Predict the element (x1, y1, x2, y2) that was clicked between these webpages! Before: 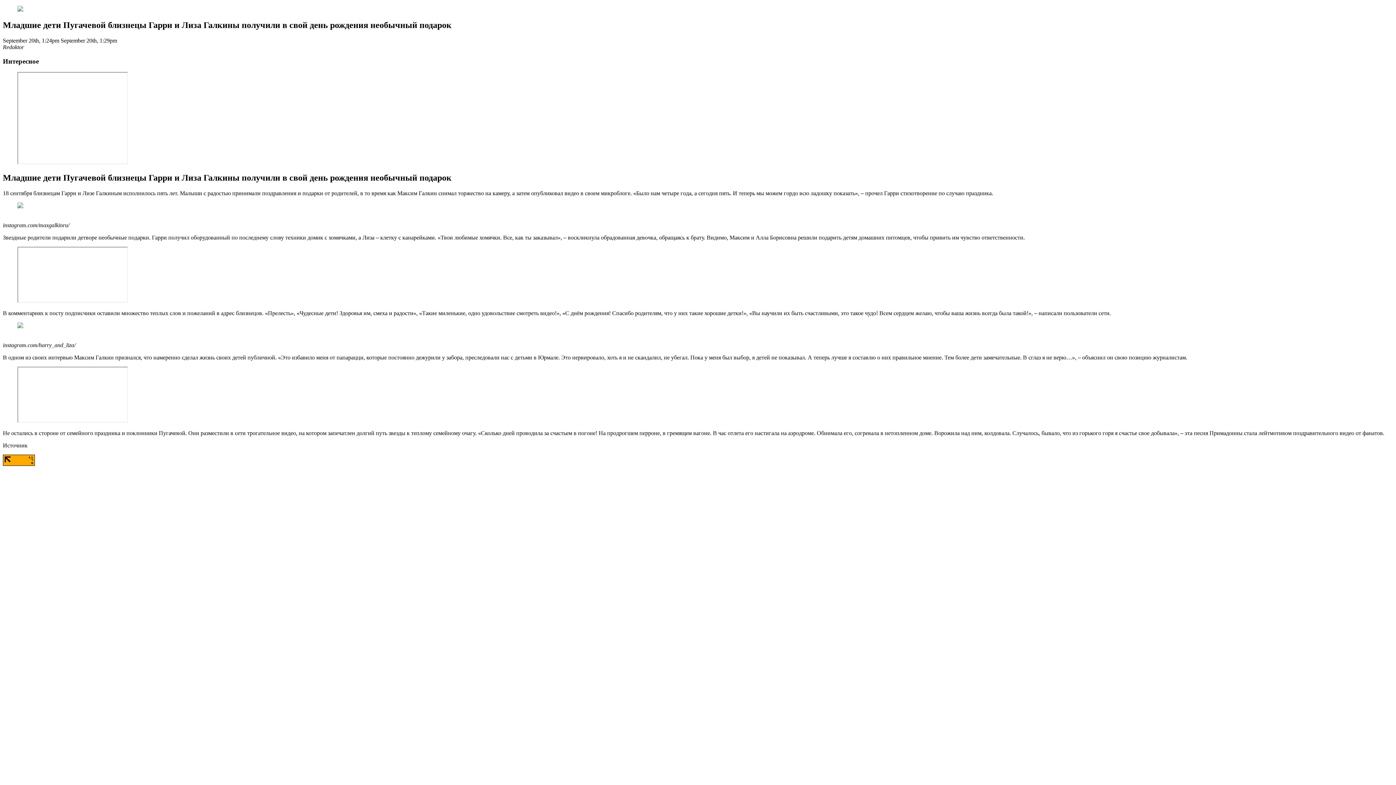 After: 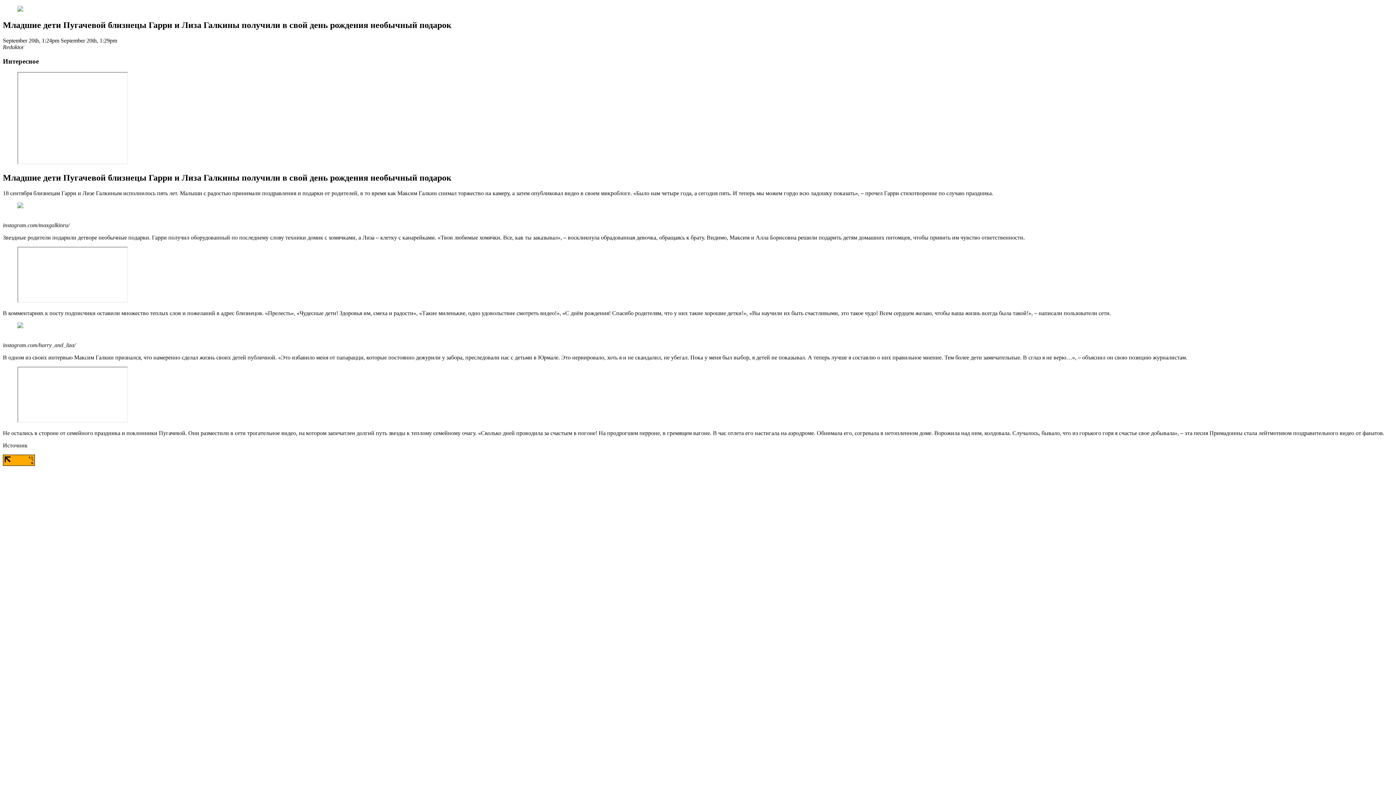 Action: label: Redaktor bbox: (2, 43, 24, 50)